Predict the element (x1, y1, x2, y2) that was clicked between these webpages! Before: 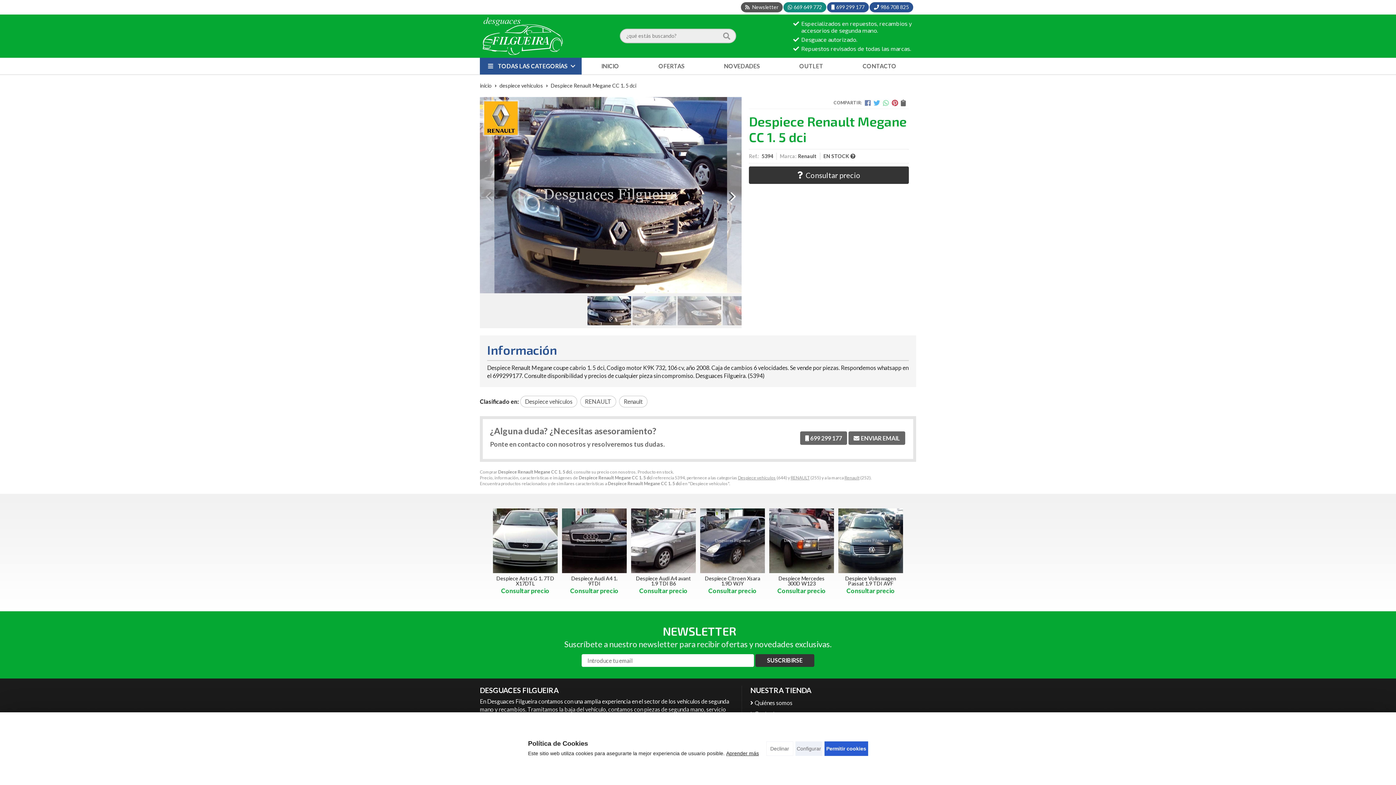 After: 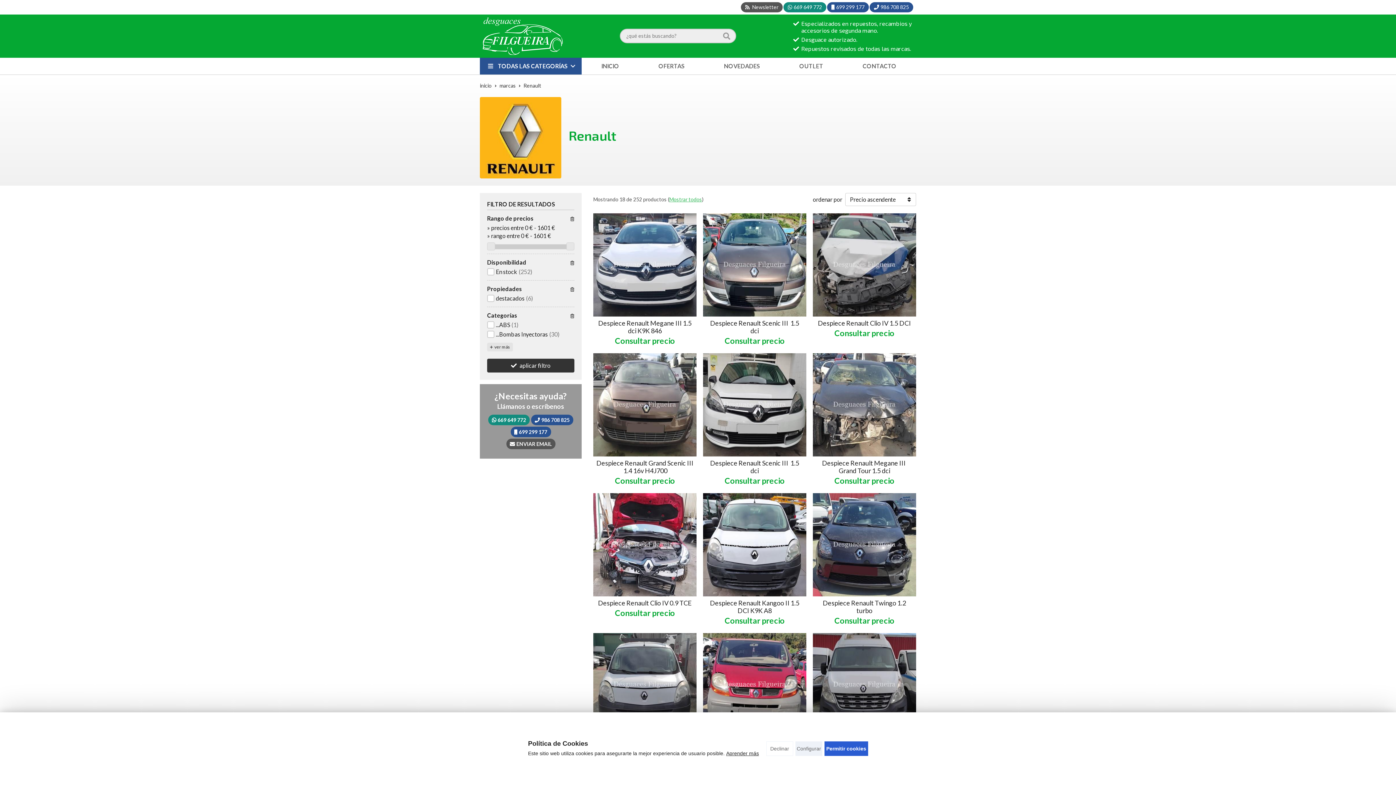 Action: bbox: (844, 475, 859, 480) label: Renault